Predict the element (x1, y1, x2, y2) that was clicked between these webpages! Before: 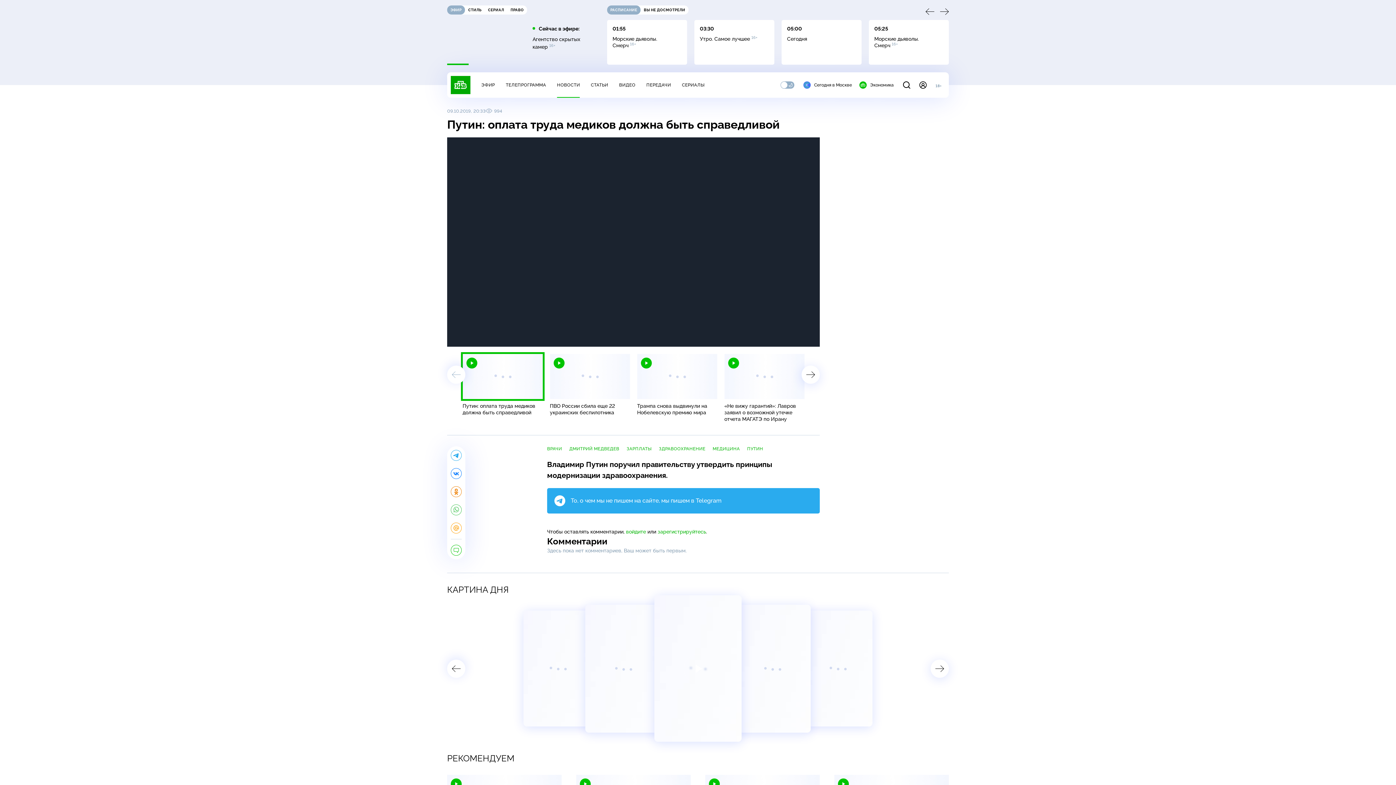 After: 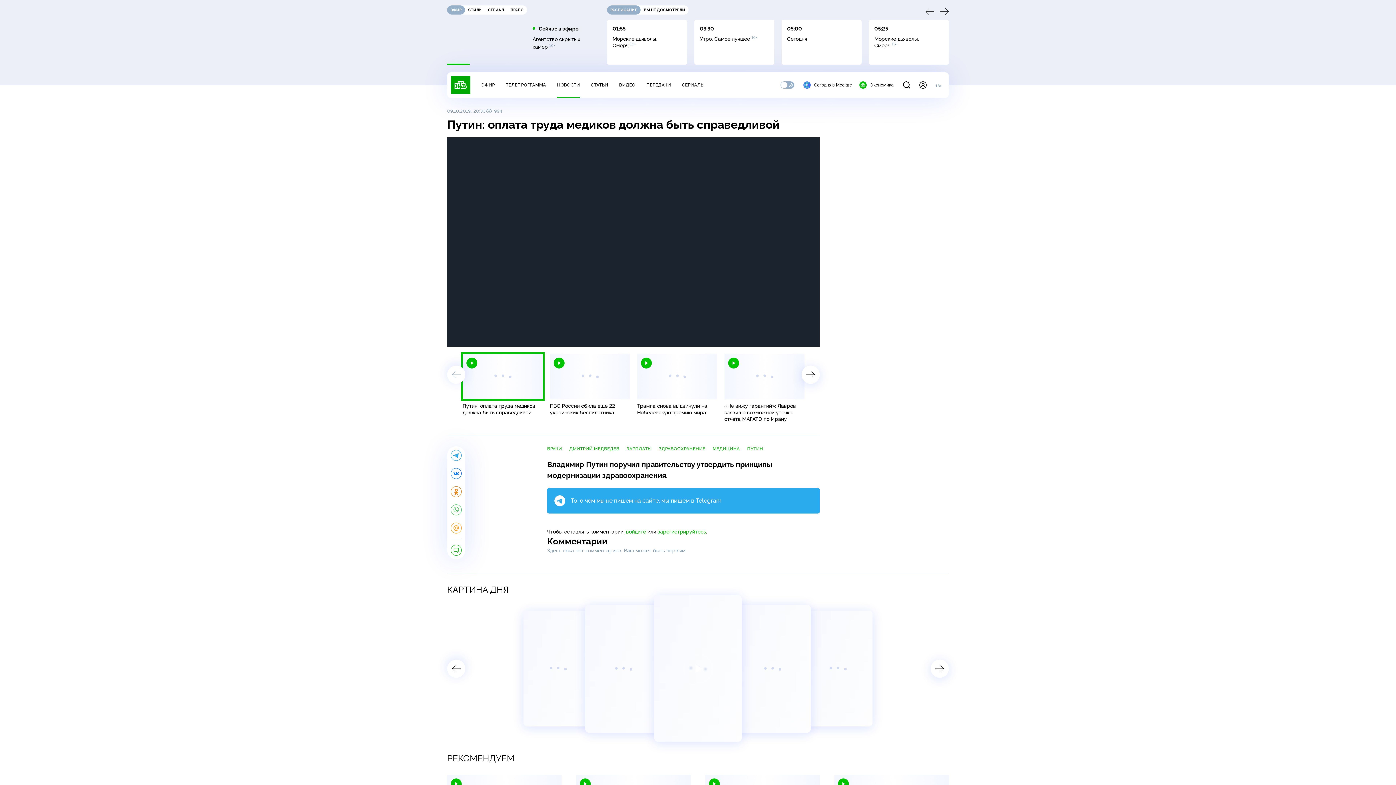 Action: bbox: (450, 486, 461, 497)